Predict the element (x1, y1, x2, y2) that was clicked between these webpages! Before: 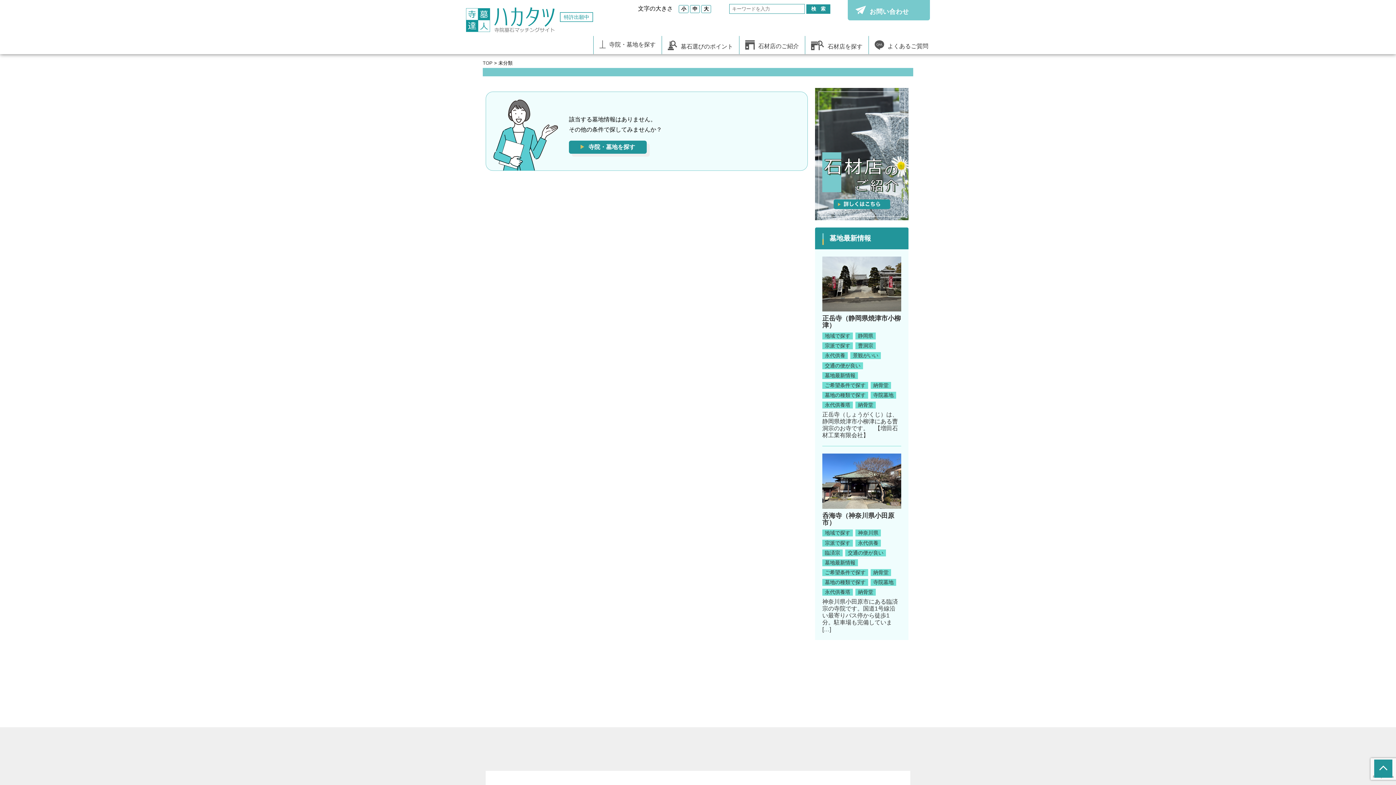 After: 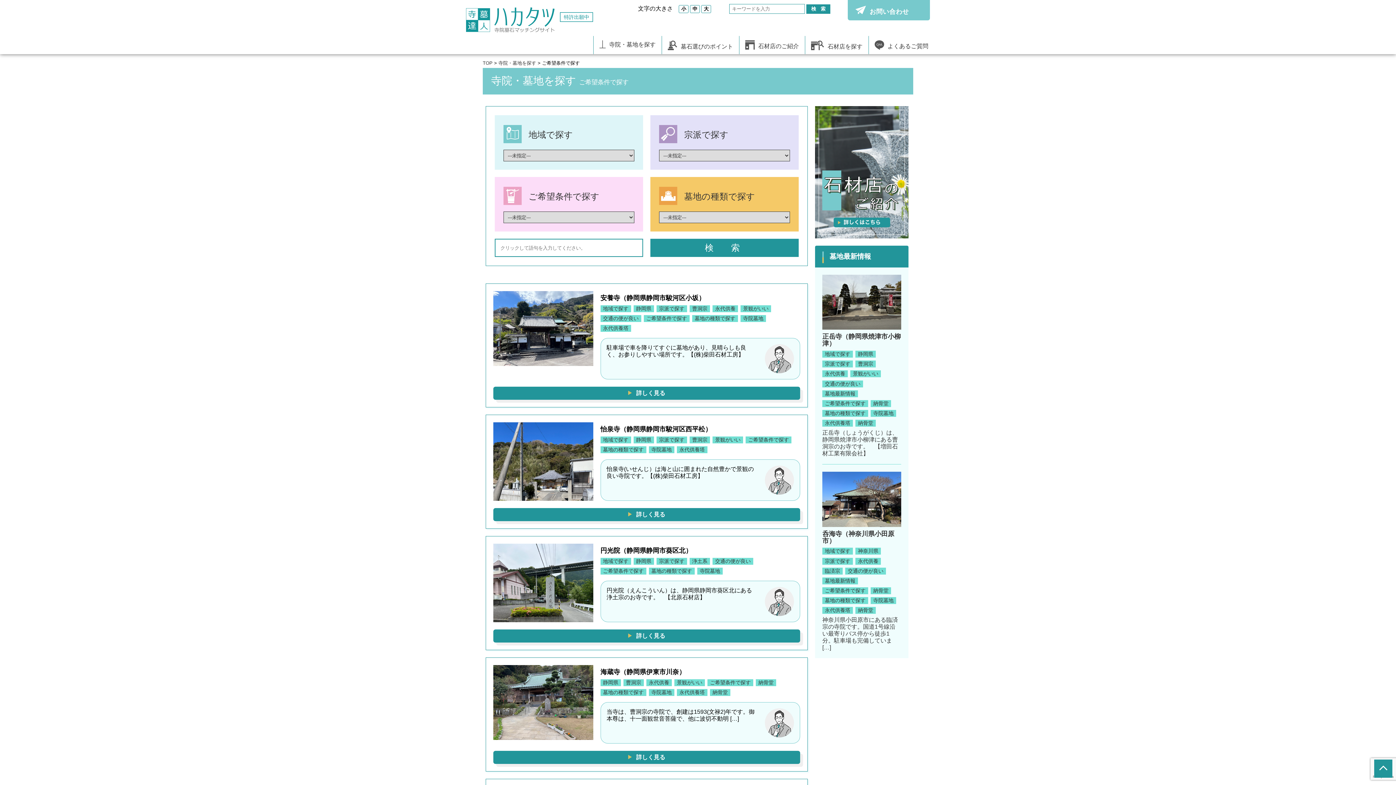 Action: bbox: (822, 569, 868, 576) label: ご希望条件で探す